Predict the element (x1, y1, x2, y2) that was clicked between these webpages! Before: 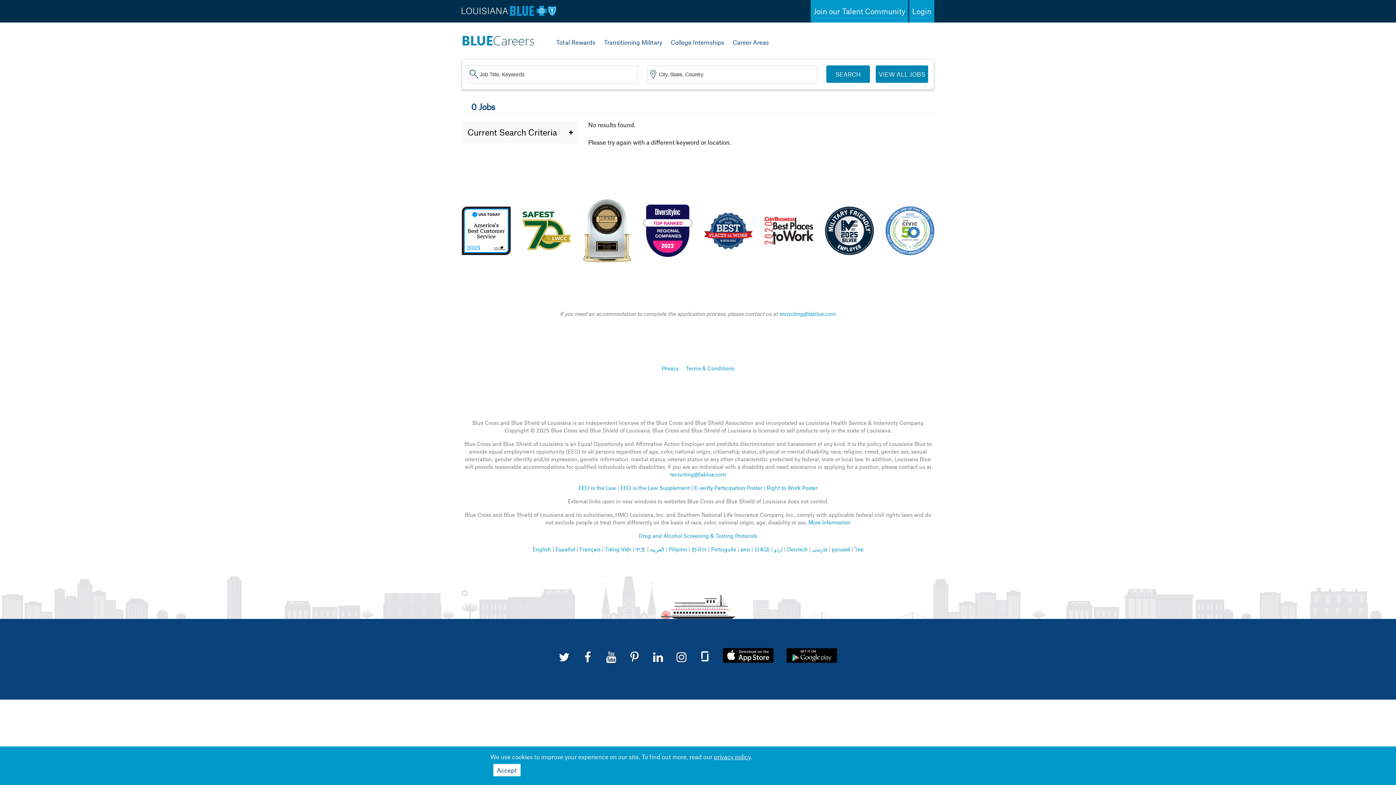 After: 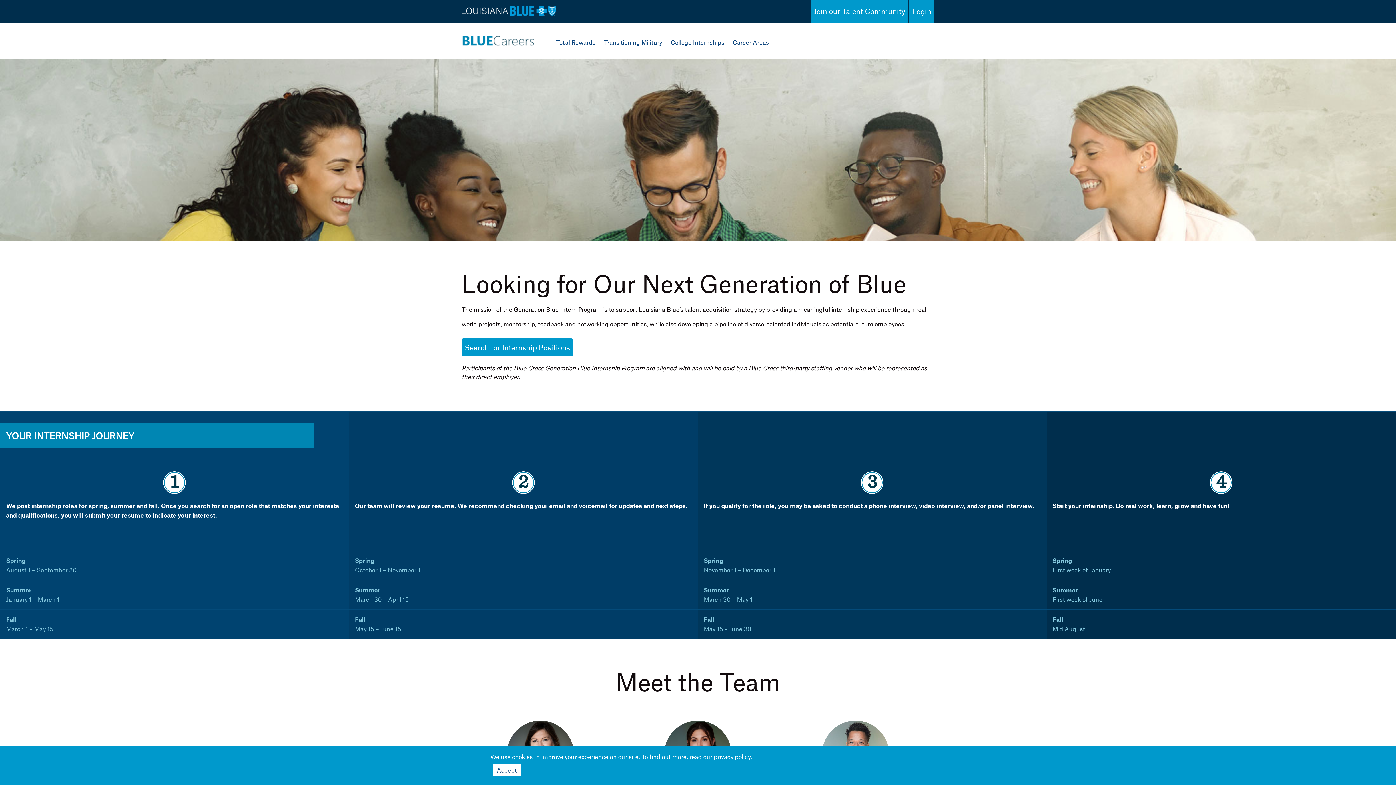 Action: label: College Internships bbox: (670, 22, 724, 59)